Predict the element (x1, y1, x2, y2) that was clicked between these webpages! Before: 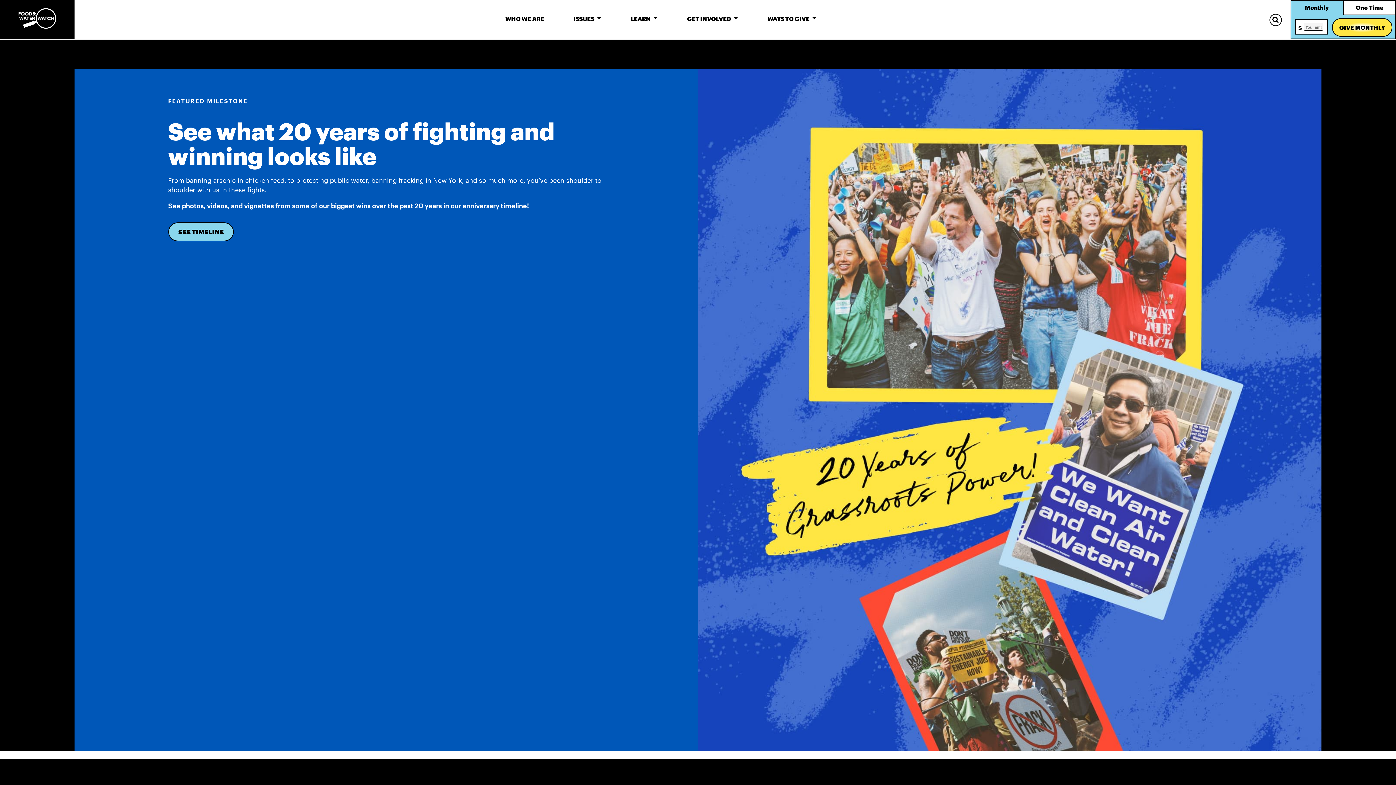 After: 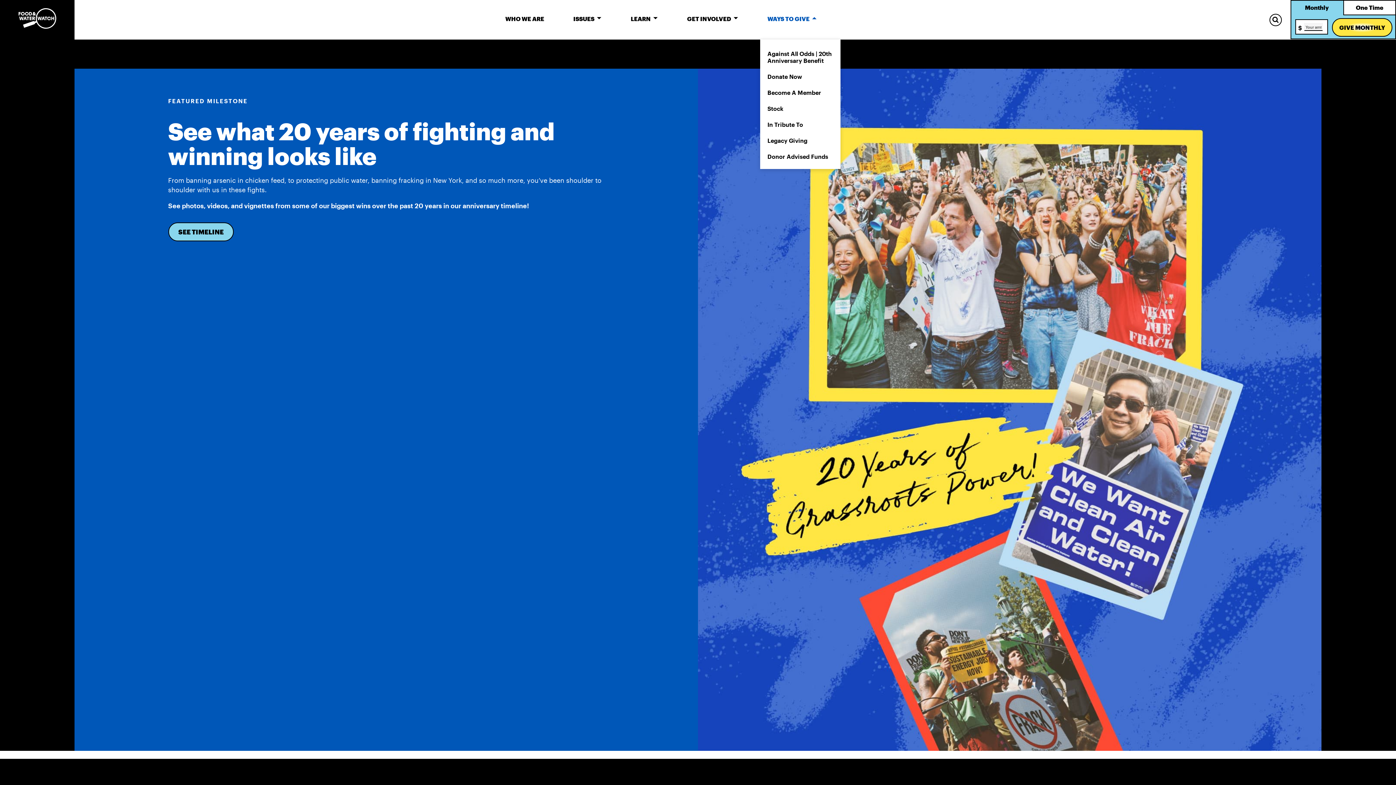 Action: bbox: (767, 15, 817, 22) label: WAYS TO GIVE